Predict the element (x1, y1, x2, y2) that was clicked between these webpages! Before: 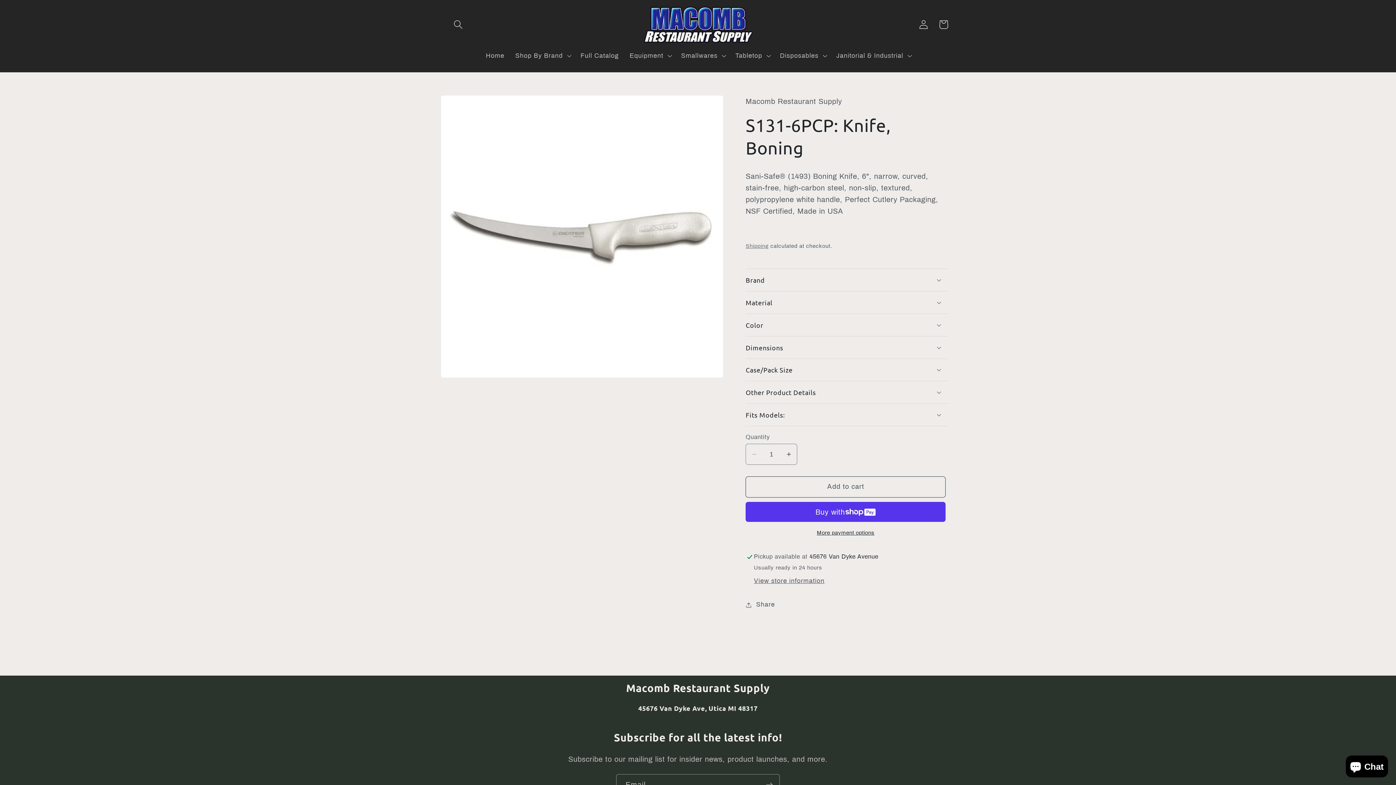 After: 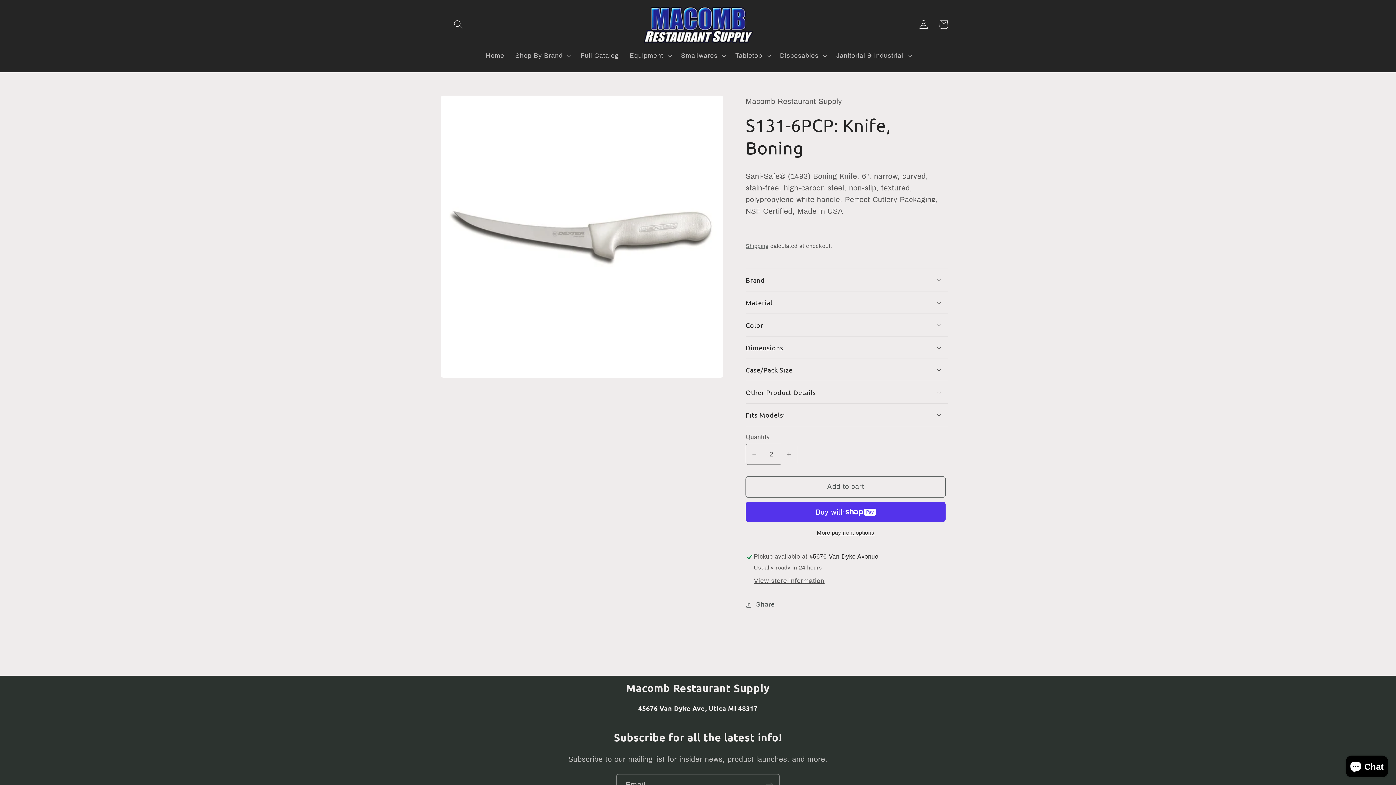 Action: label: Increase quantity for S131-6PCP: Knife, Boning bbox: (780, 444, 797, 465)